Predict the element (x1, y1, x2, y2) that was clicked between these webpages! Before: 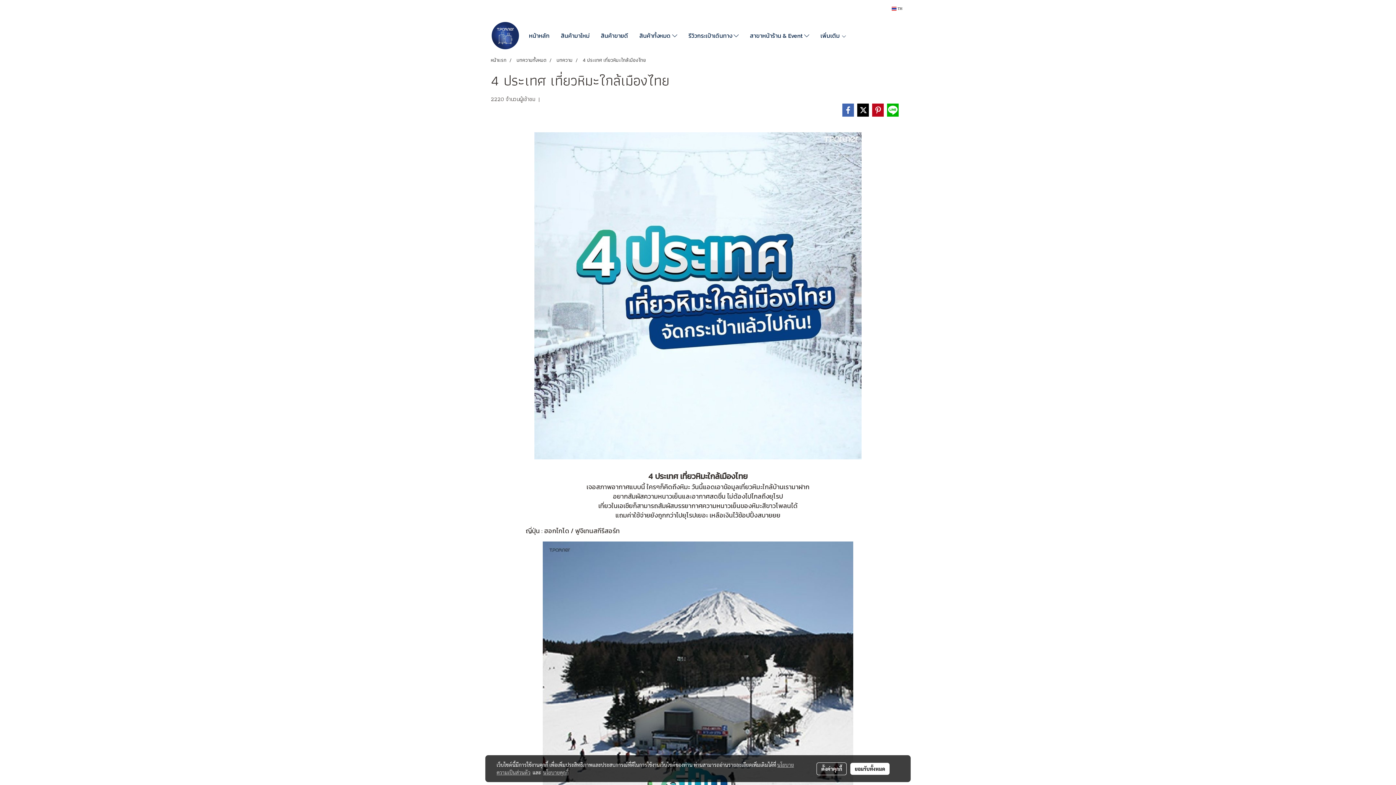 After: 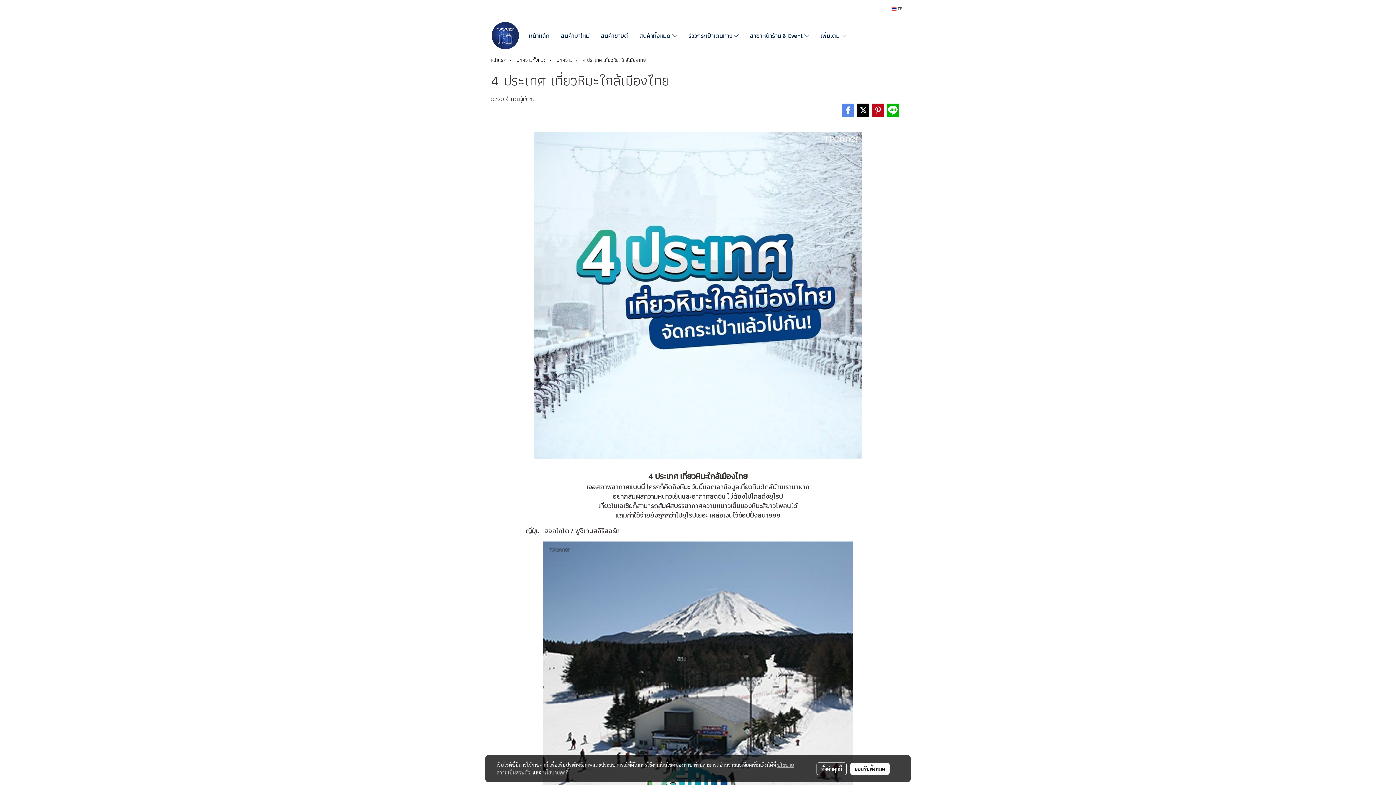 Action: bbox: (841, 103, 854, 116)